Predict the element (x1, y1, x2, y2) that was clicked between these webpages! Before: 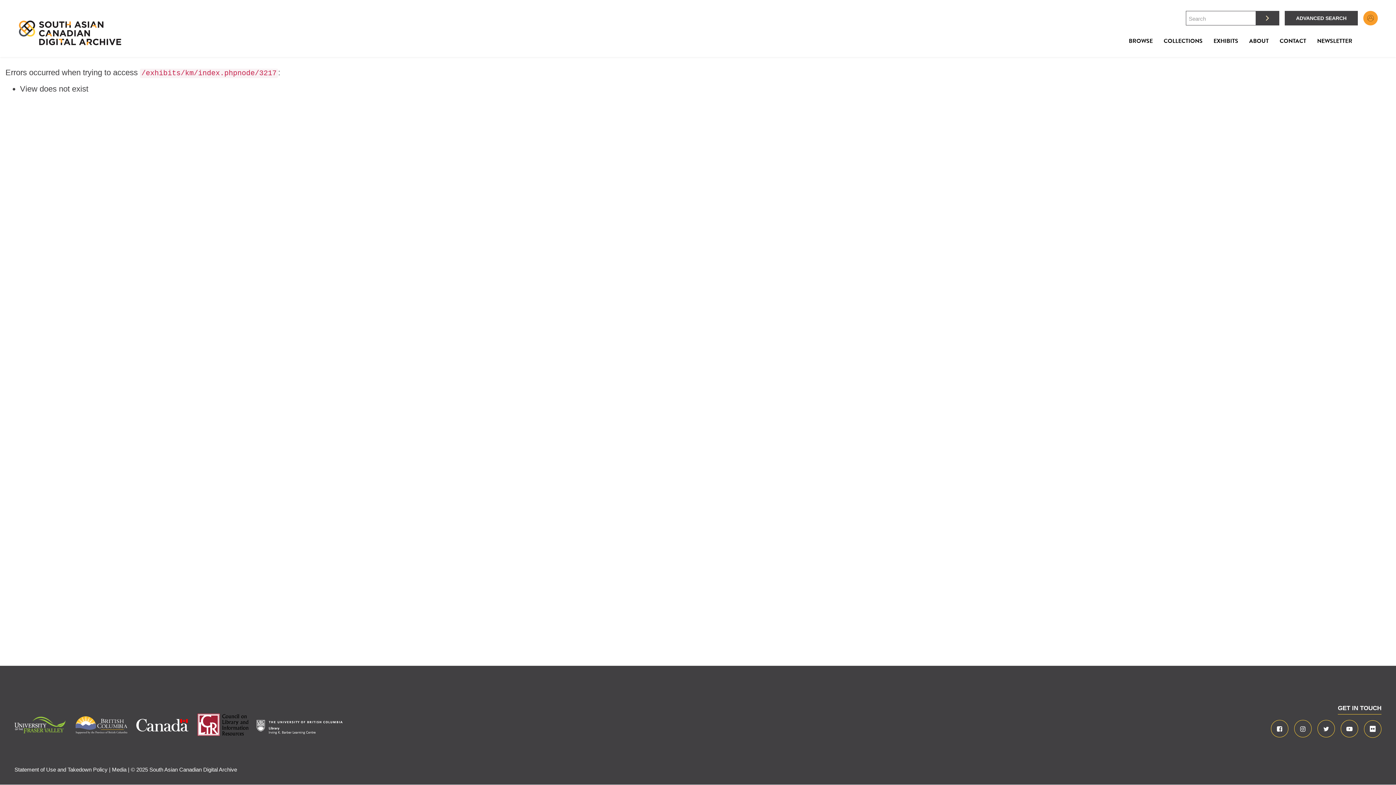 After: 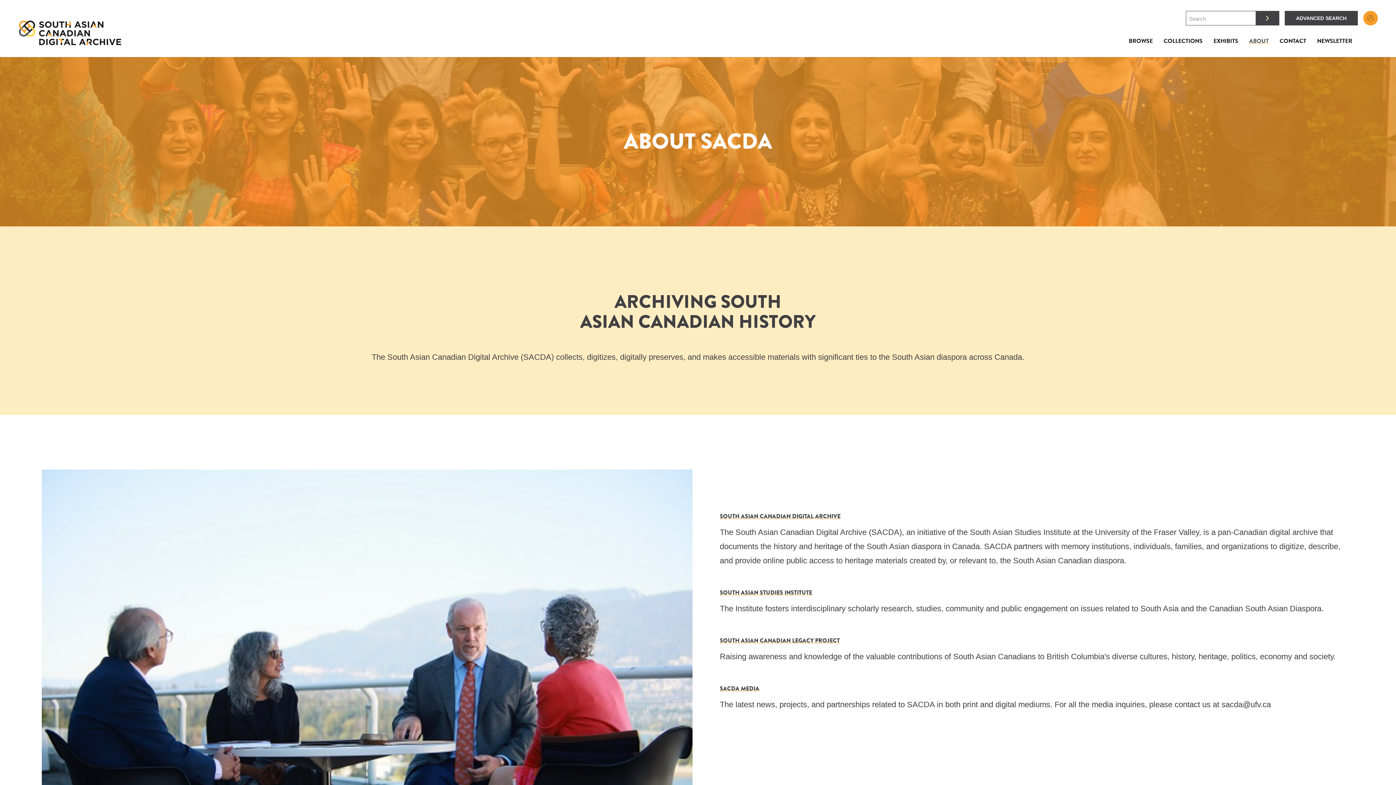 Action: label: ABOUT bbox: (1244, 30, 1274, 51)